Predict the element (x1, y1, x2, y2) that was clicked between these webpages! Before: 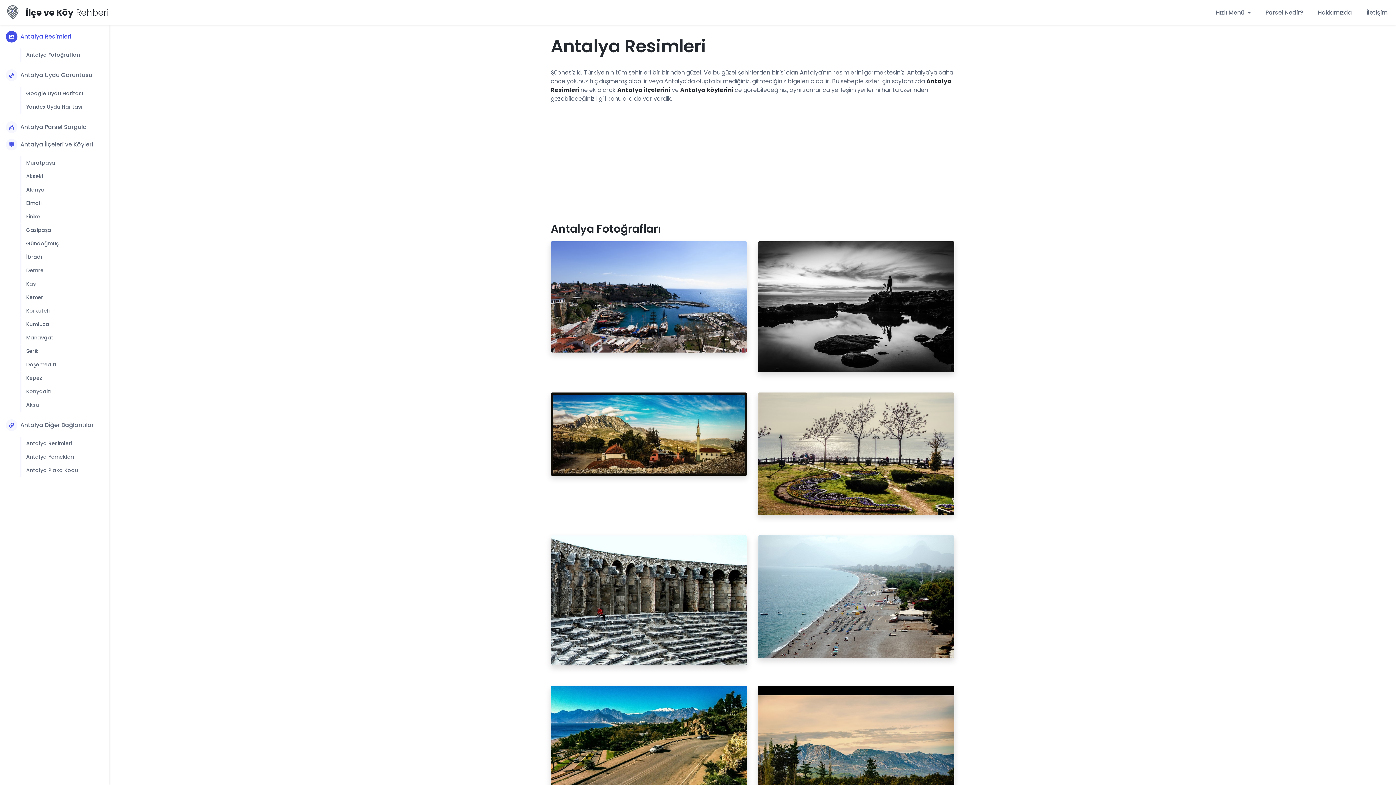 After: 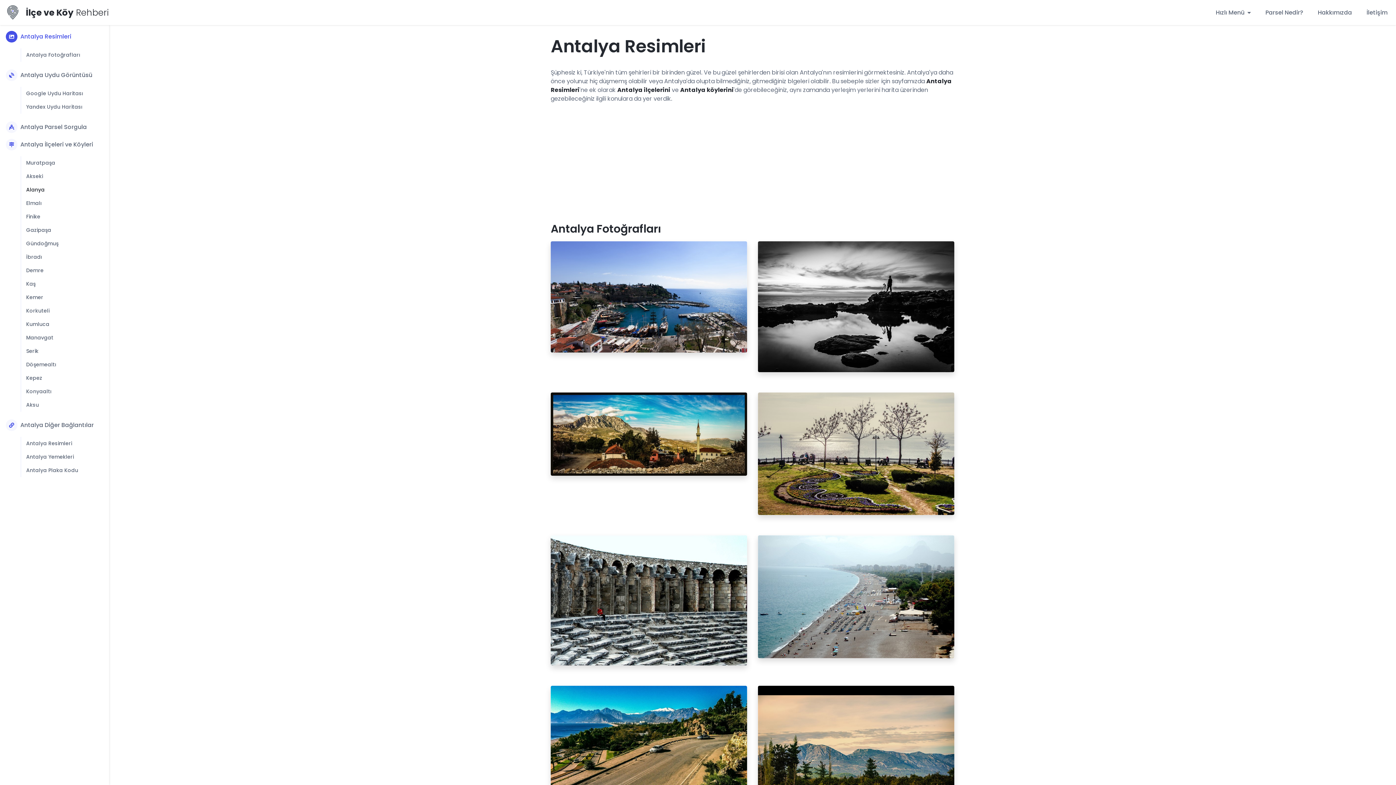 Action: label: Alanya bbox: (20, 183, 50, 196)